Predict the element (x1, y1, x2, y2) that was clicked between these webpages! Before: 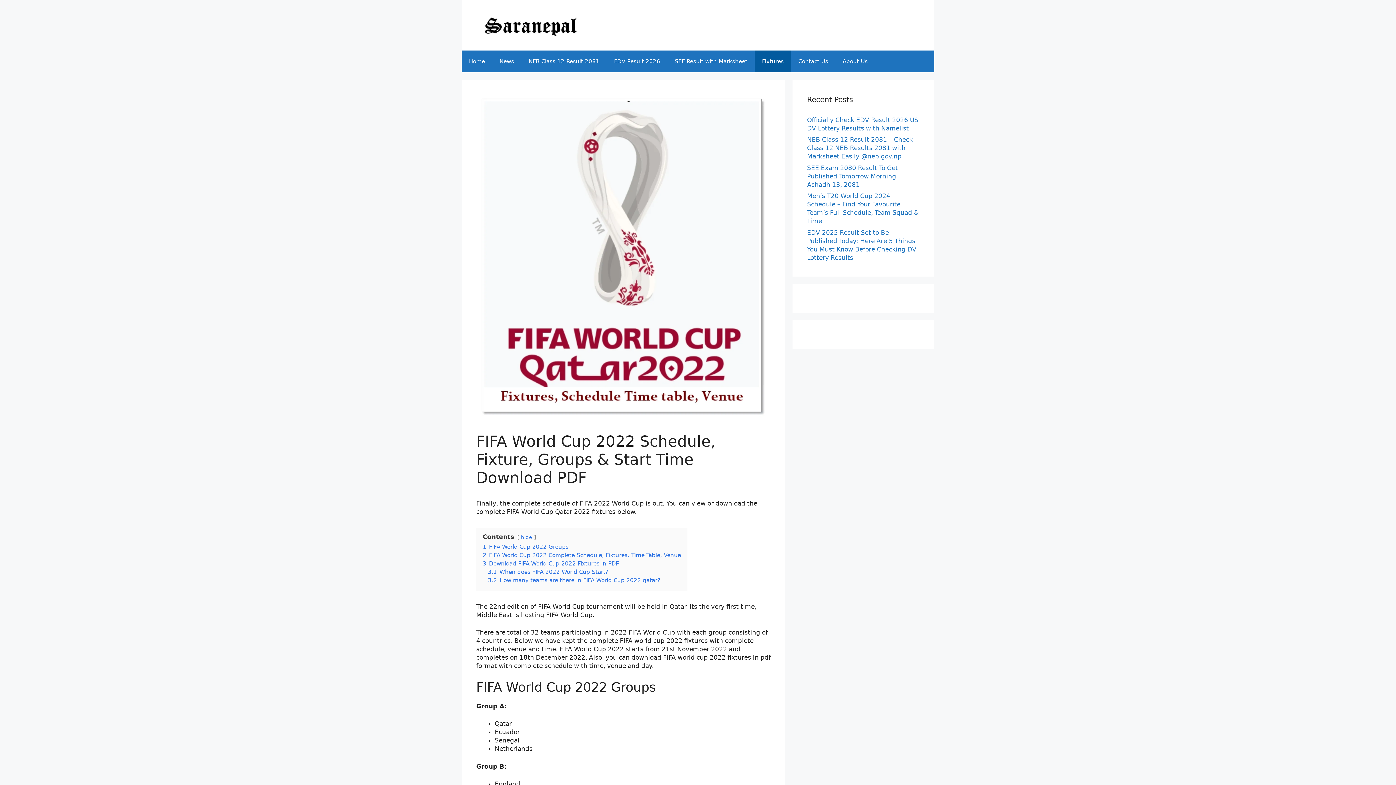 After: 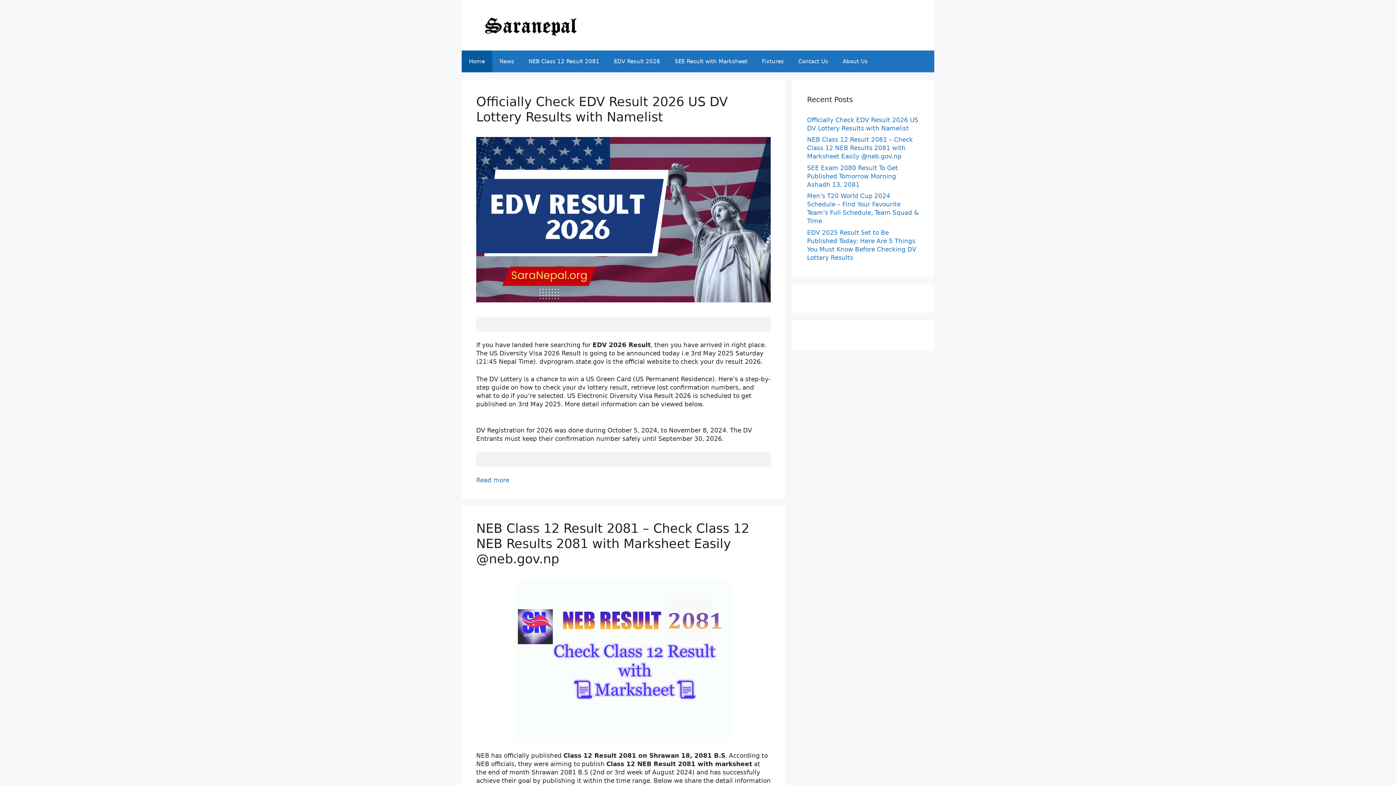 Action: bbox: (461, 50, 492, 72) label: Home